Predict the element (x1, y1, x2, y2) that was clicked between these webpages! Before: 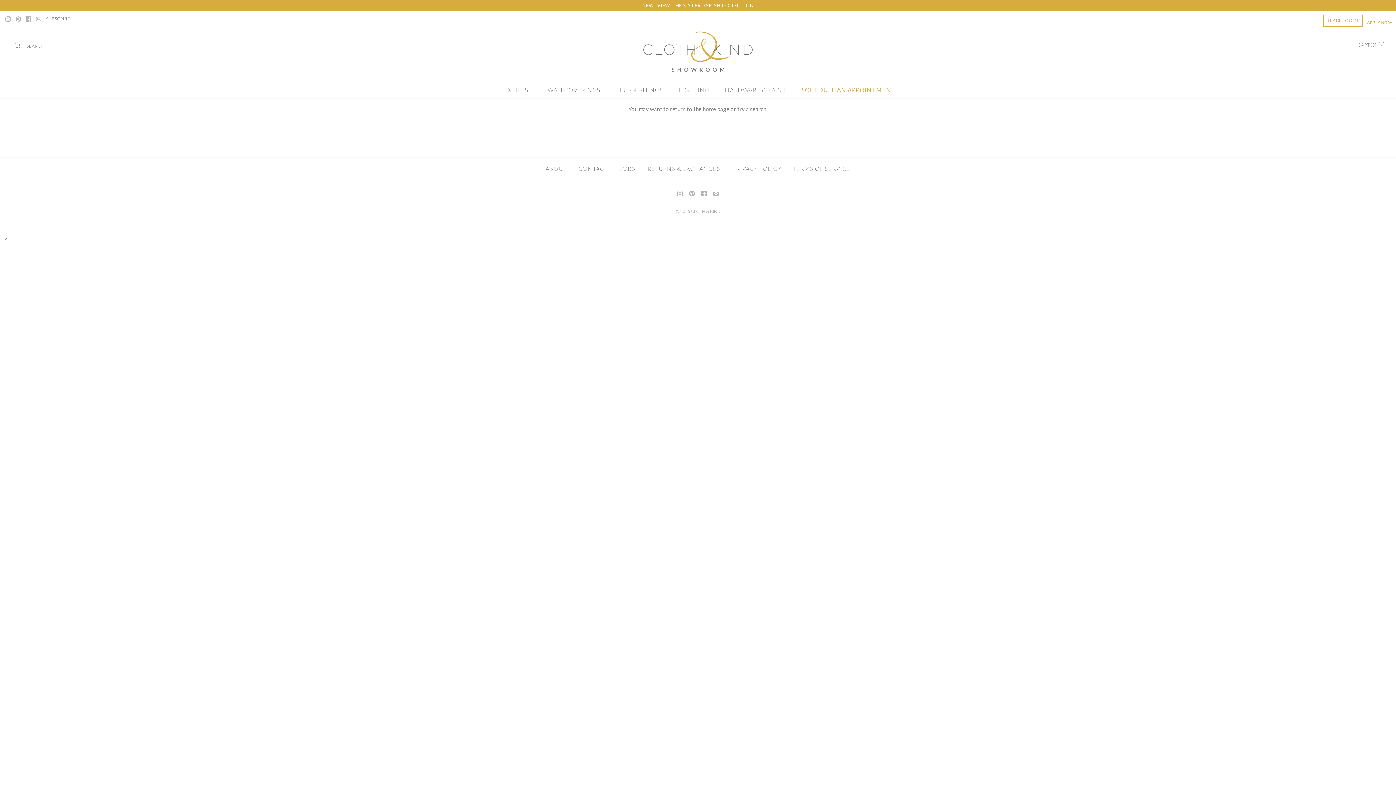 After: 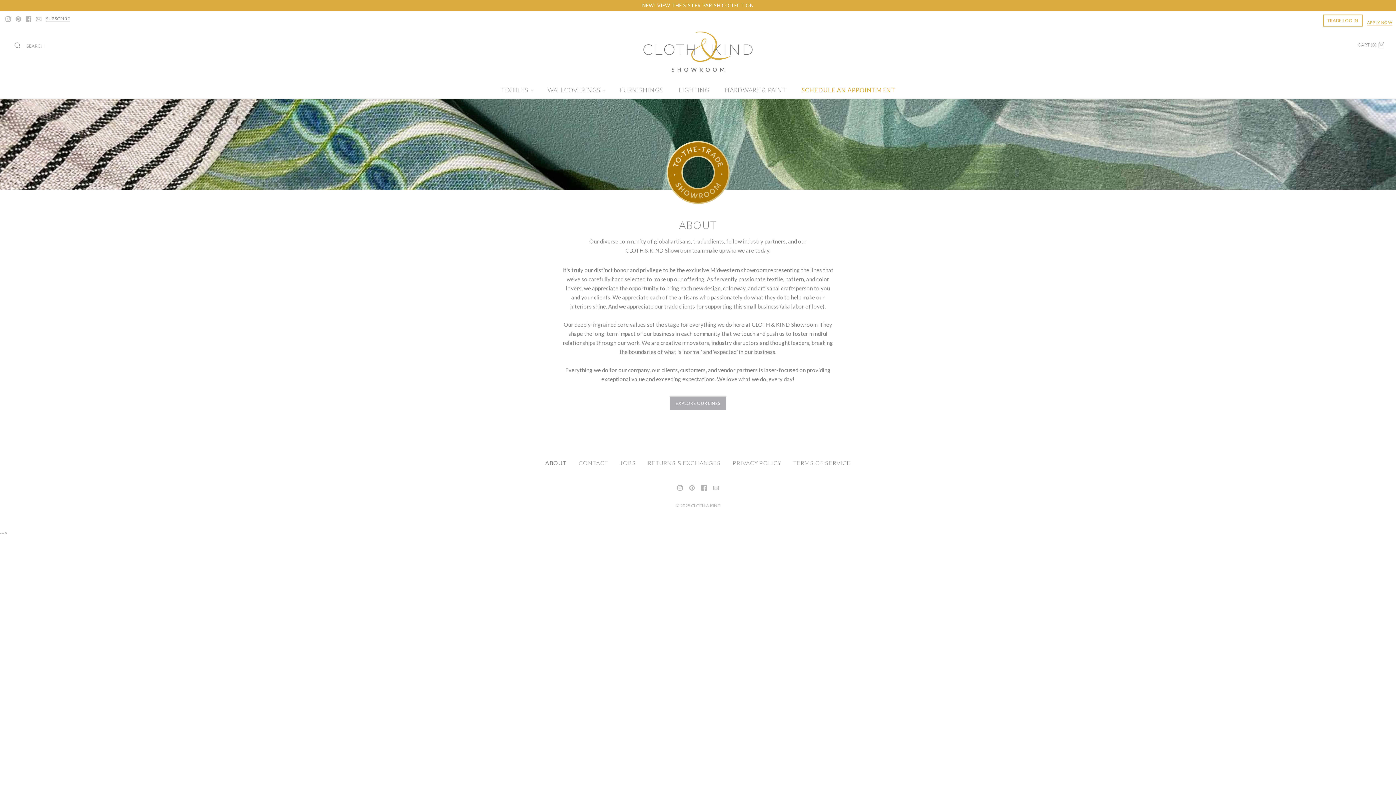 Action: label: ABOUT bbox: (540, 163, 572, 174)